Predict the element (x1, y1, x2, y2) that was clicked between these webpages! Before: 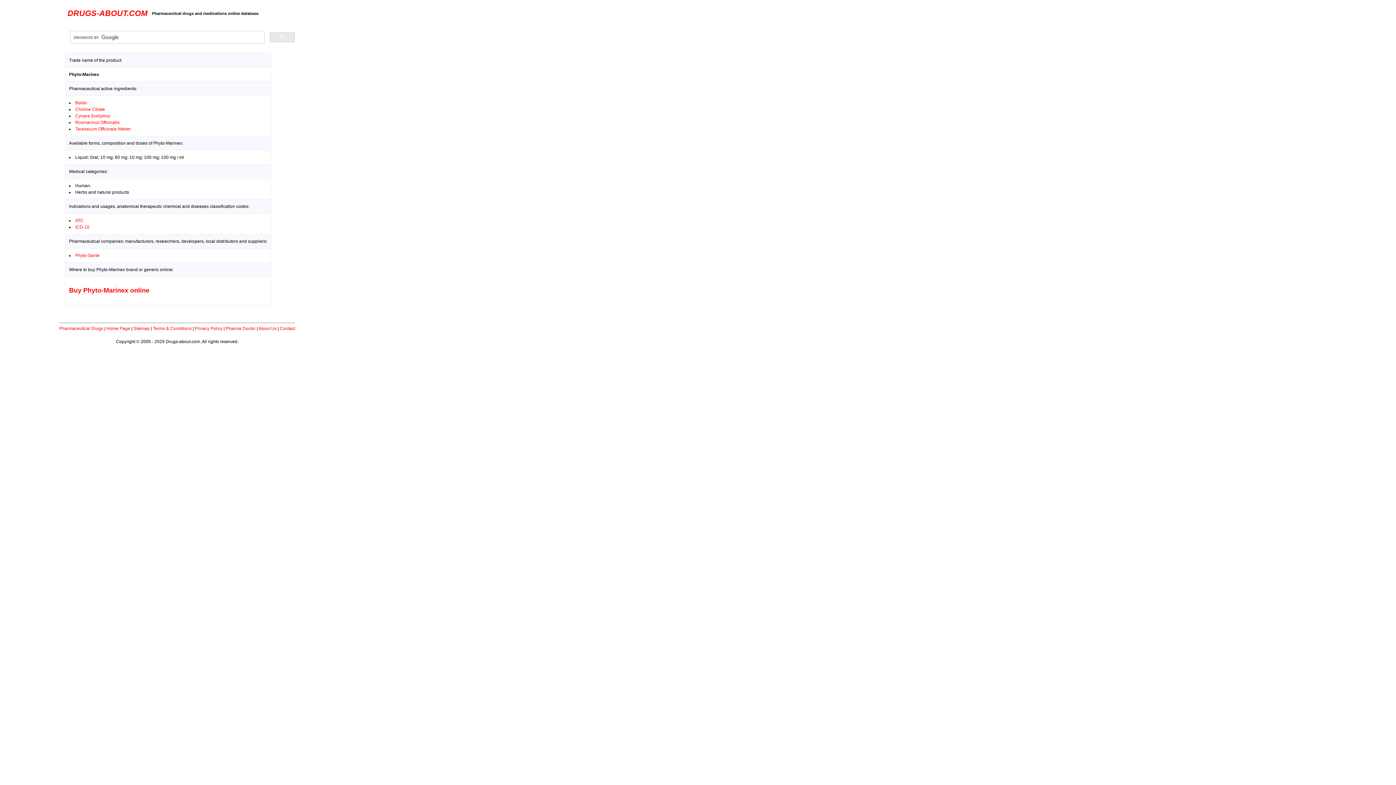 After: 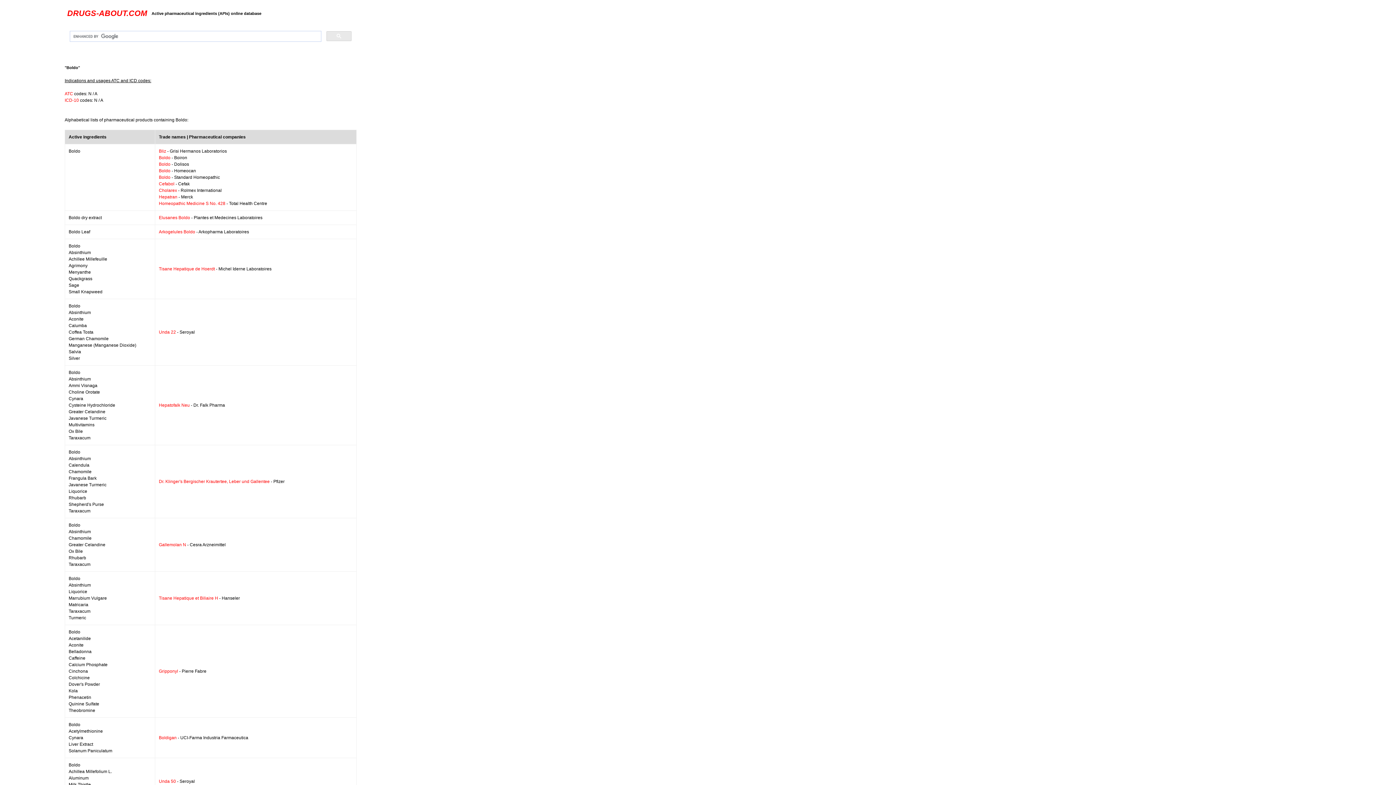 Action: bbox: (75, 100, 86, 105) label: Boldo